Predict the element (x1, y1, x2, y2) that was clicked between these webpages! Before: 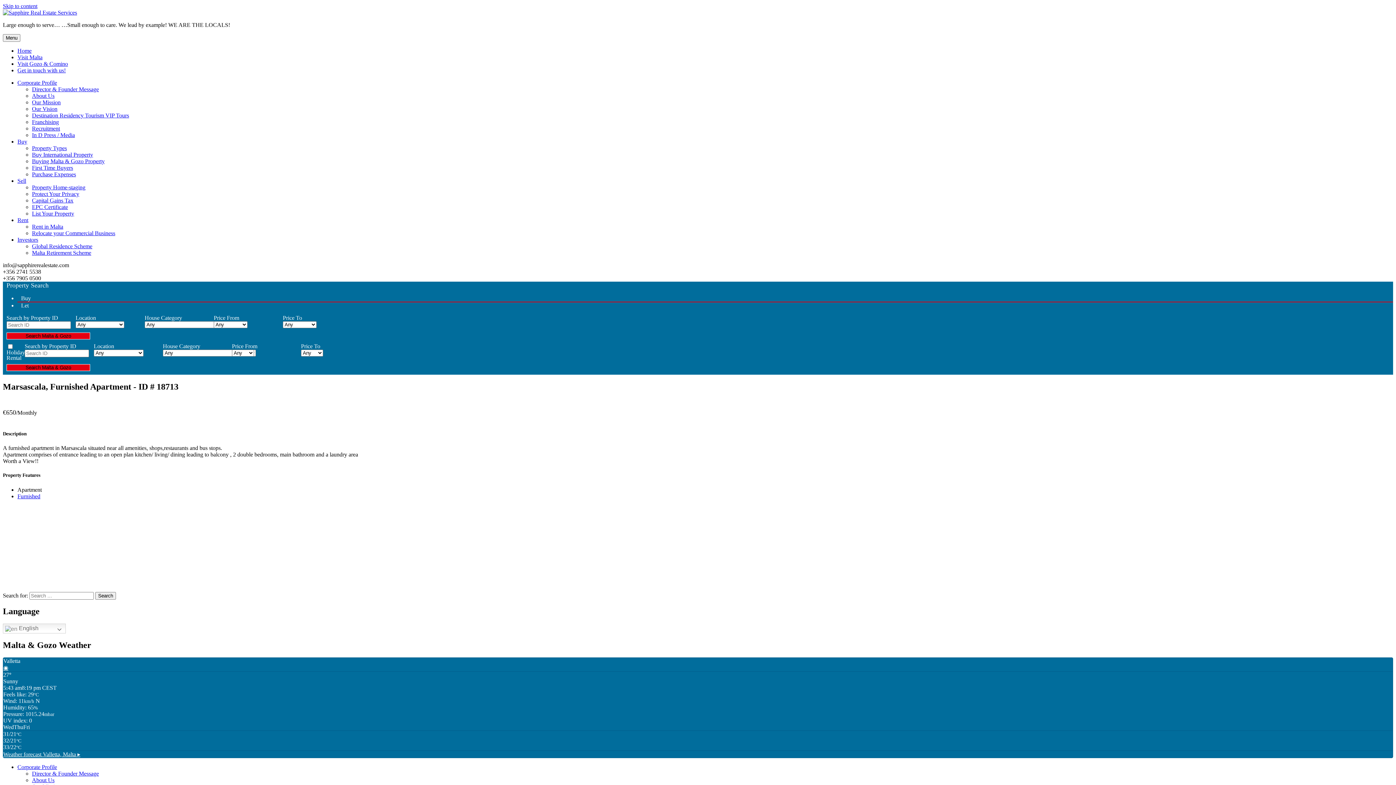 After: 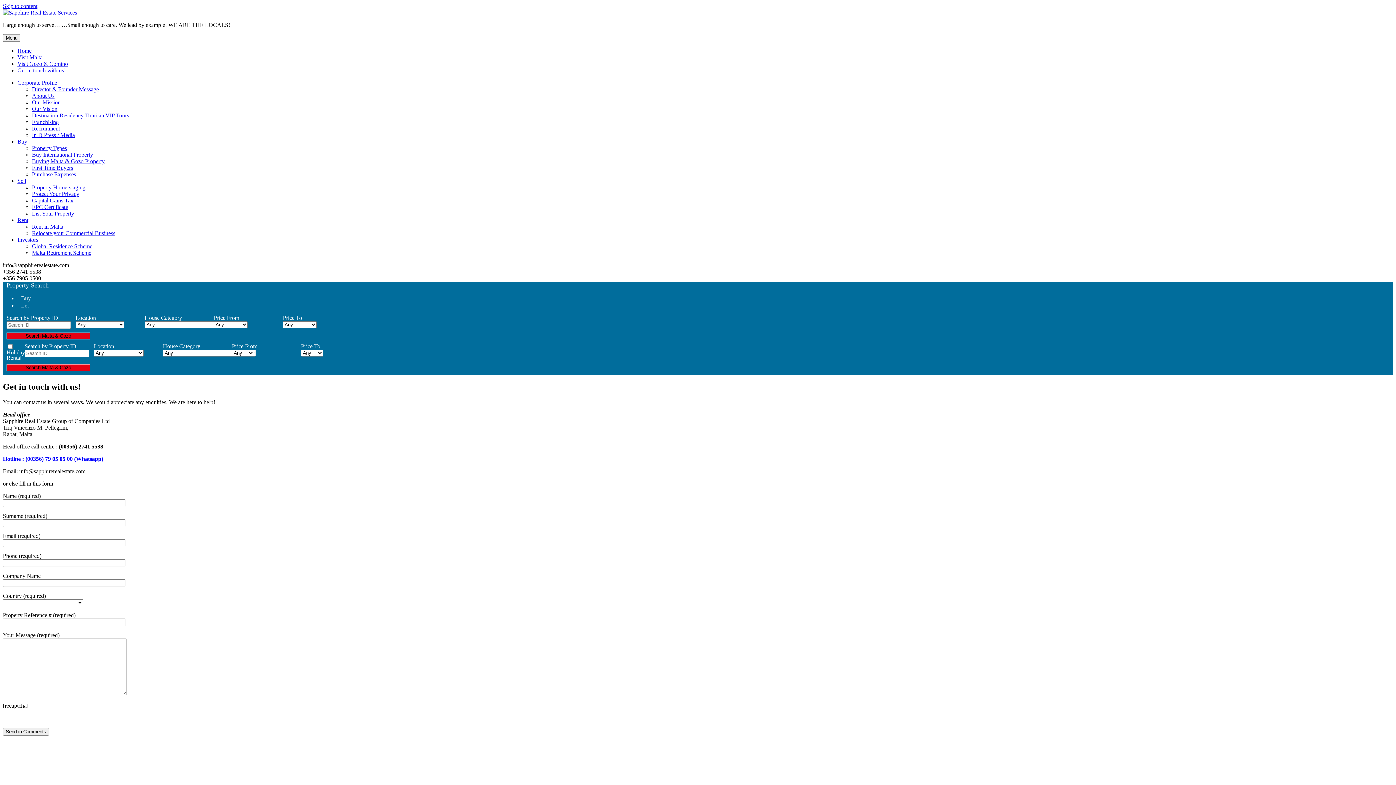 Action: label: Get in touch with us! bbox: (17, 67, 65, 73)